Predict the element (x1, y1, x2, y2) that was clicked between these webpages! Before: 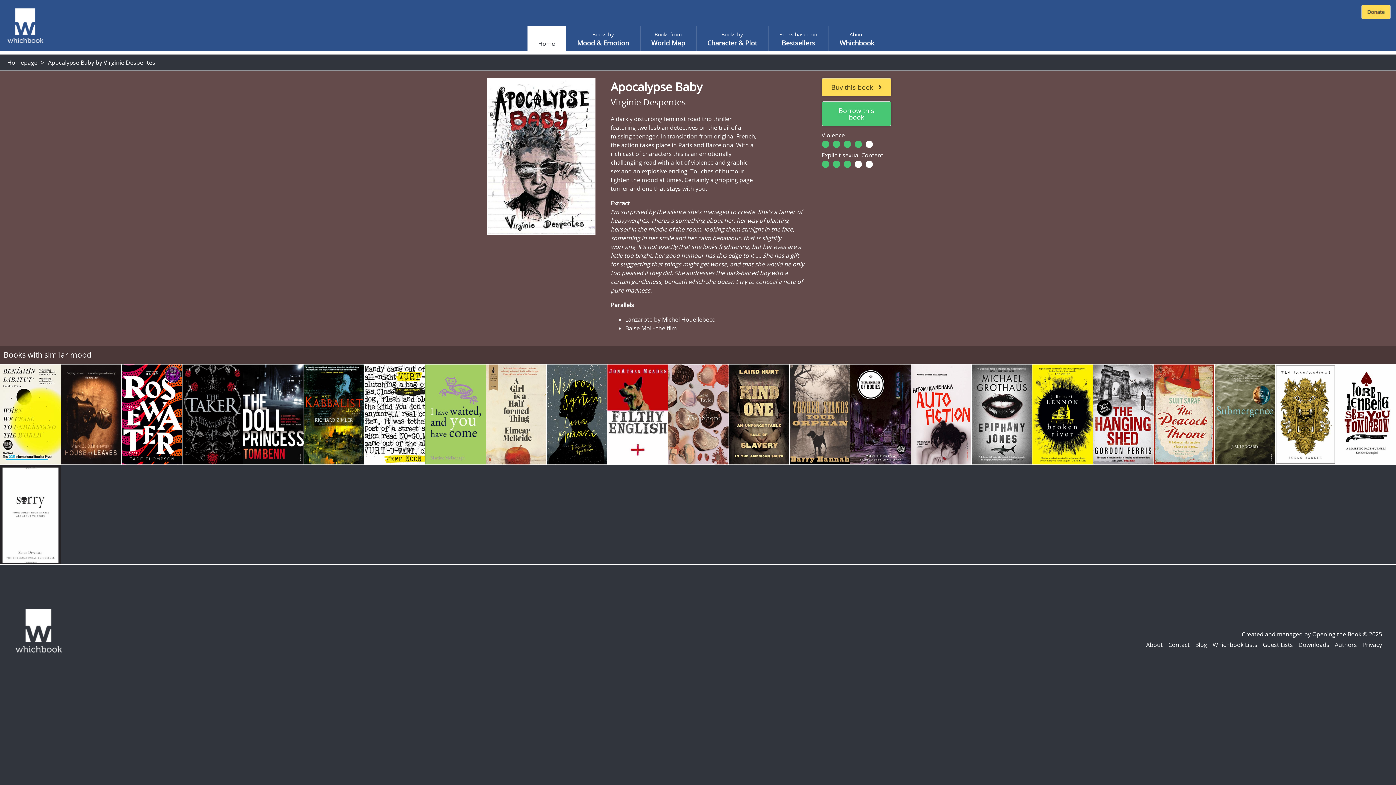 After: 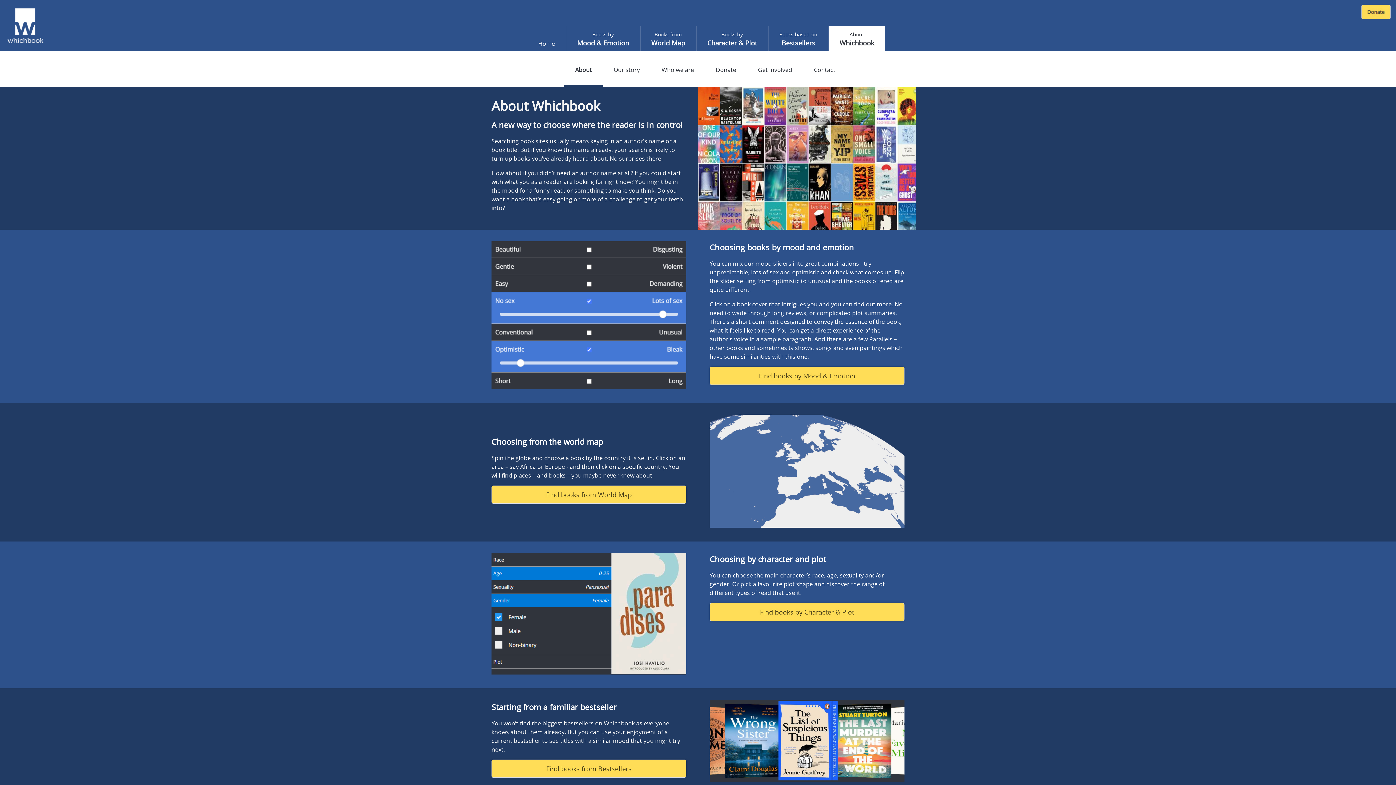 Action: label: About bbox: (1146, 641, 1163, 649)